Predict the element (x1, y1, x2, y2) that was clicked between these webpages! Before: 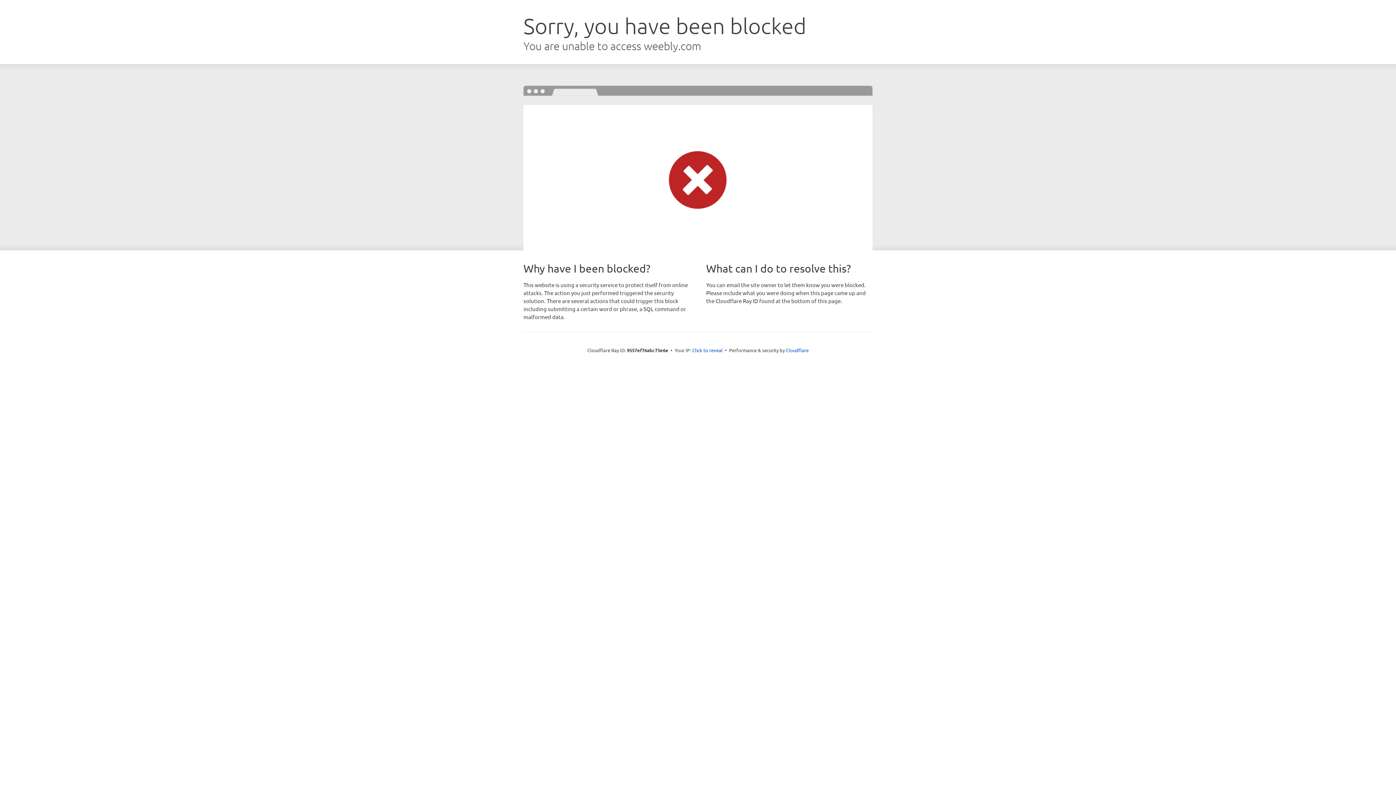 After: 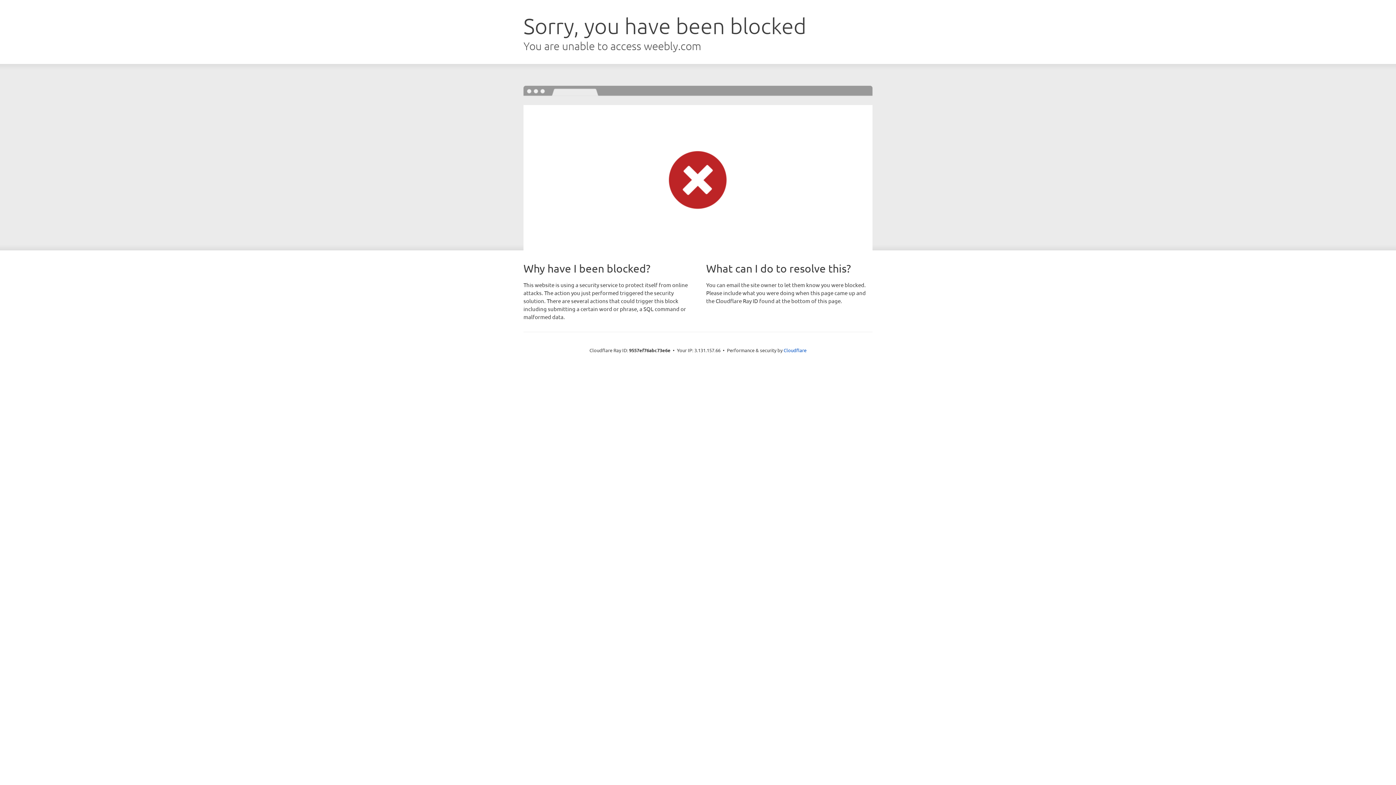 Action: bbox: (692, 346, 722, 353) label: Click to reveal